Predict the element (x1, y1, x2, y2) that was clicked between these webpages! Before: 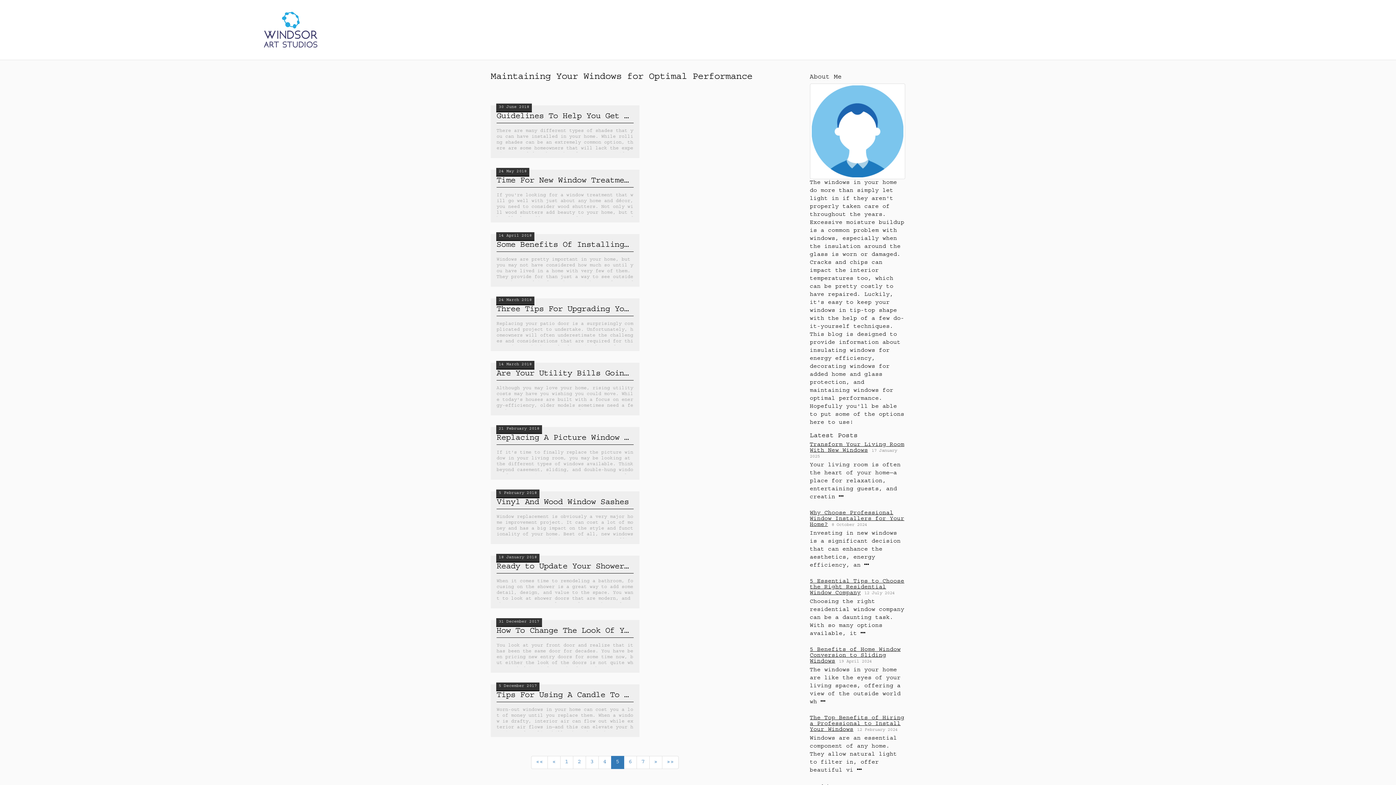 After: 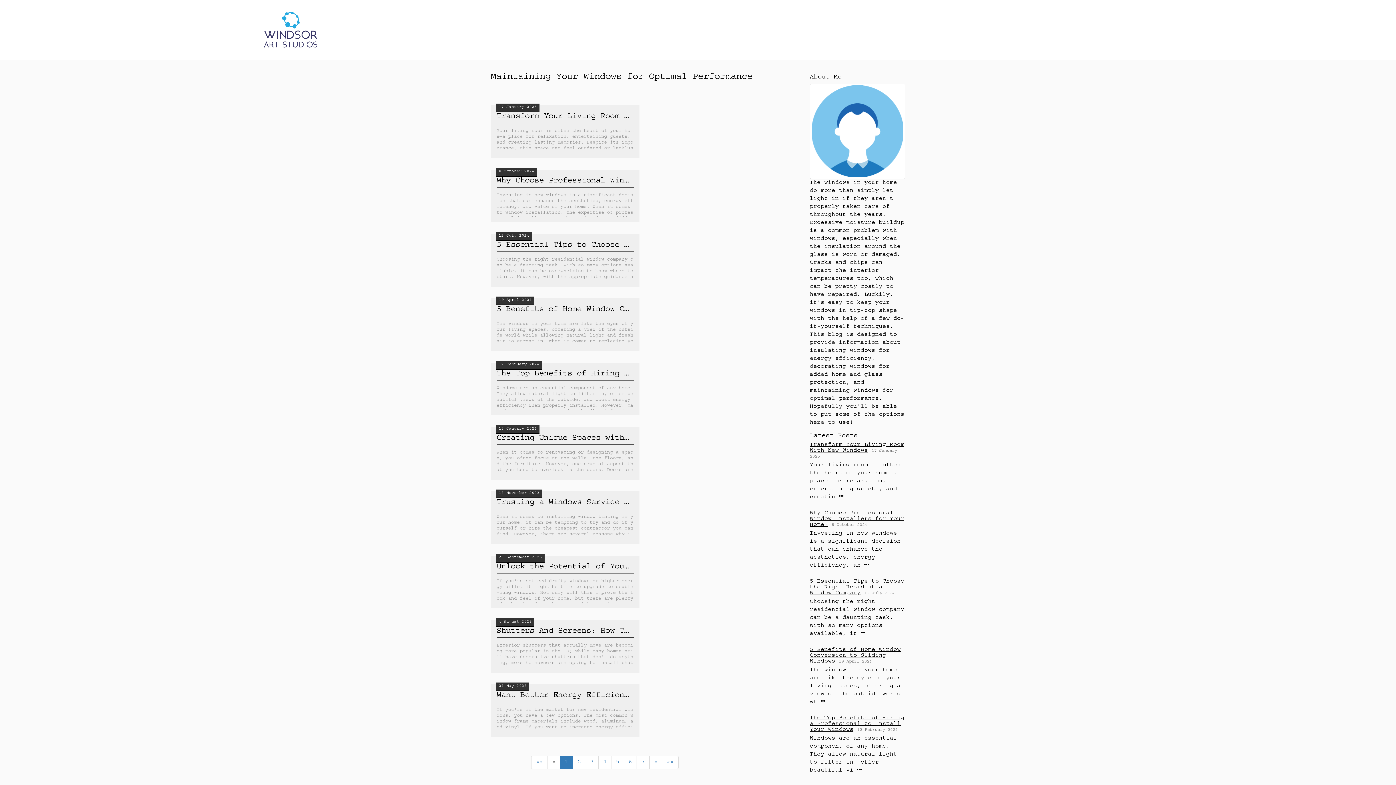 Action: label: 1 bbox: (560, 756, 573, 769)